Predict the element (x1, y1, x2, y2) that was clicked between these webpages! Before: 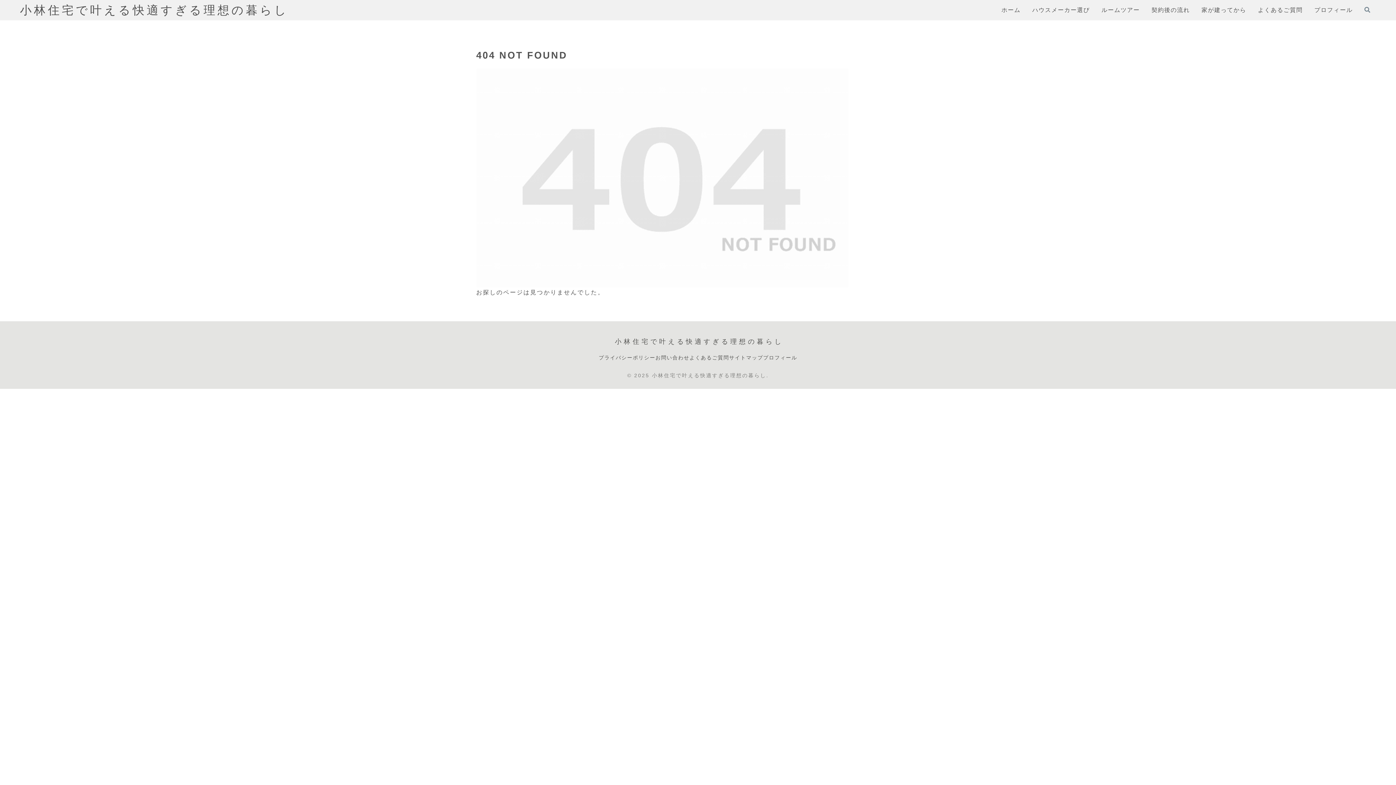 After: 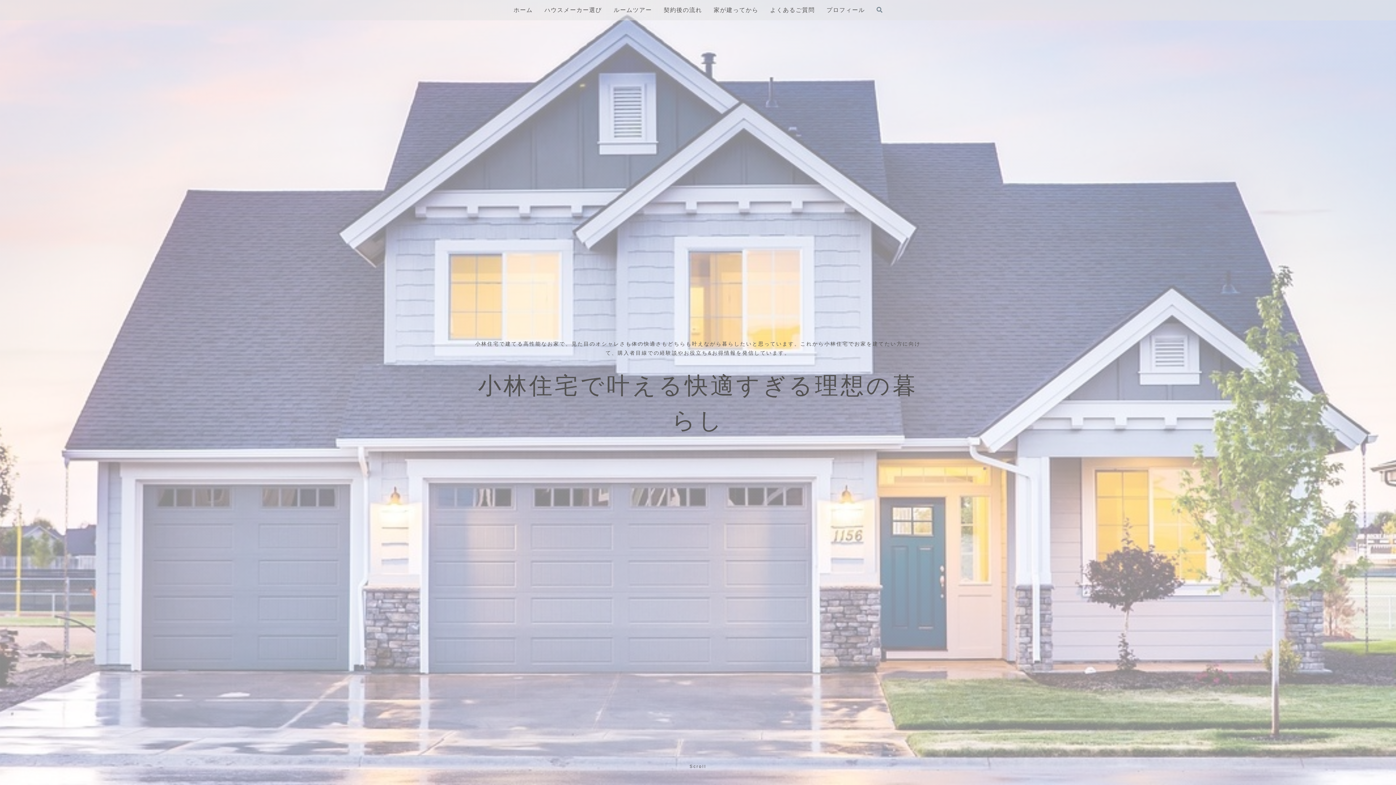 Action: label: ホーム bbox: (1001, 2, 1020, 17)